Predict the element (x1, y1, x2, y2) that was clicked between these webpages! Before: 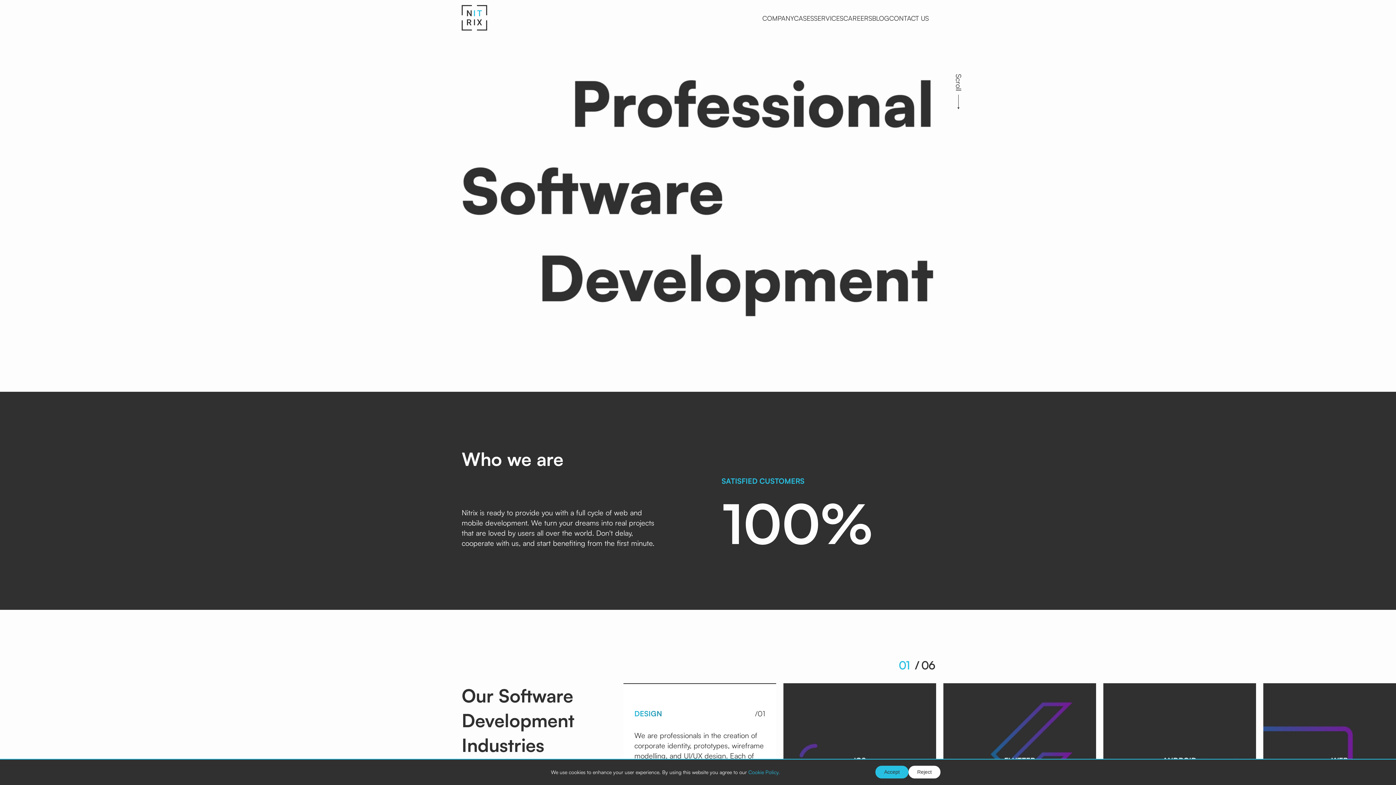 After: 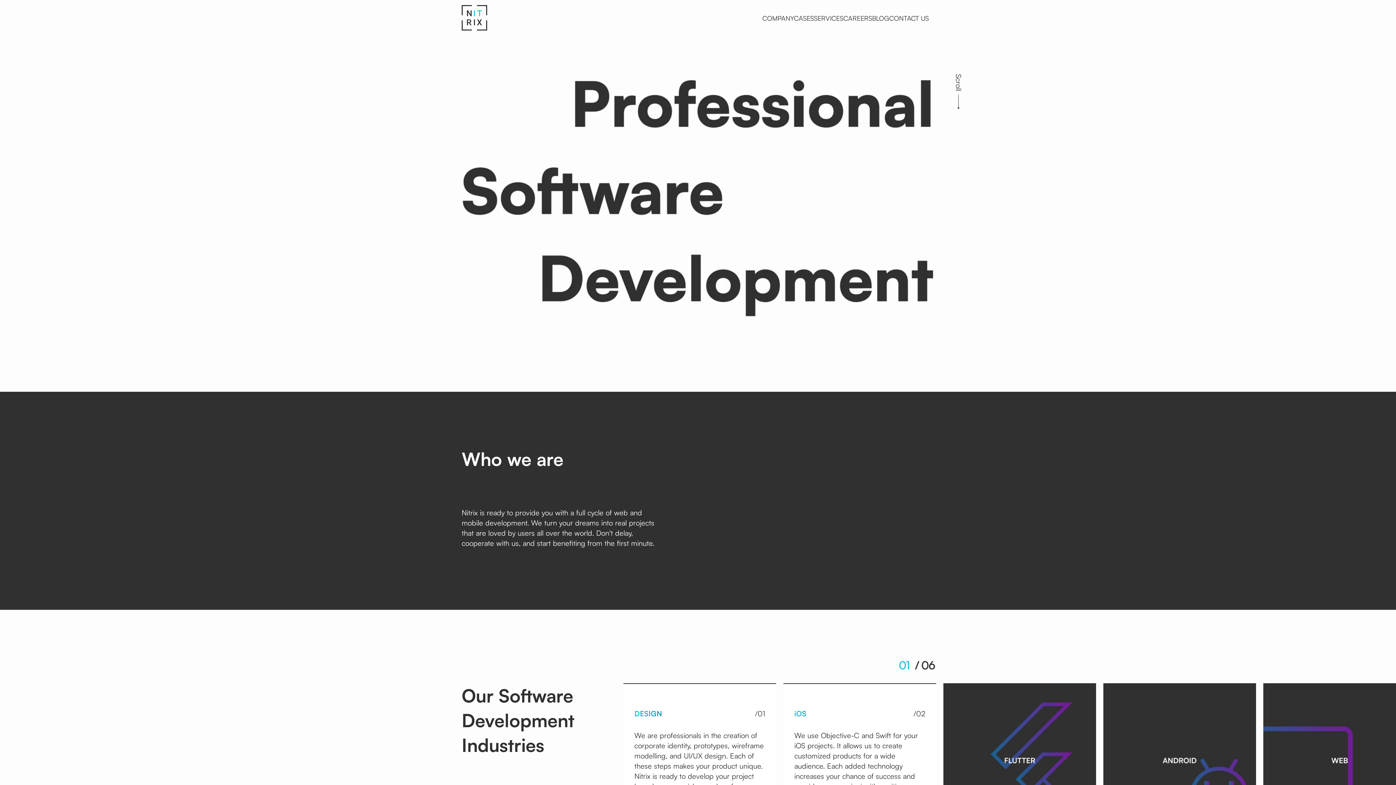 Action: bbox: (875, 766, 908, 778) label: Accept